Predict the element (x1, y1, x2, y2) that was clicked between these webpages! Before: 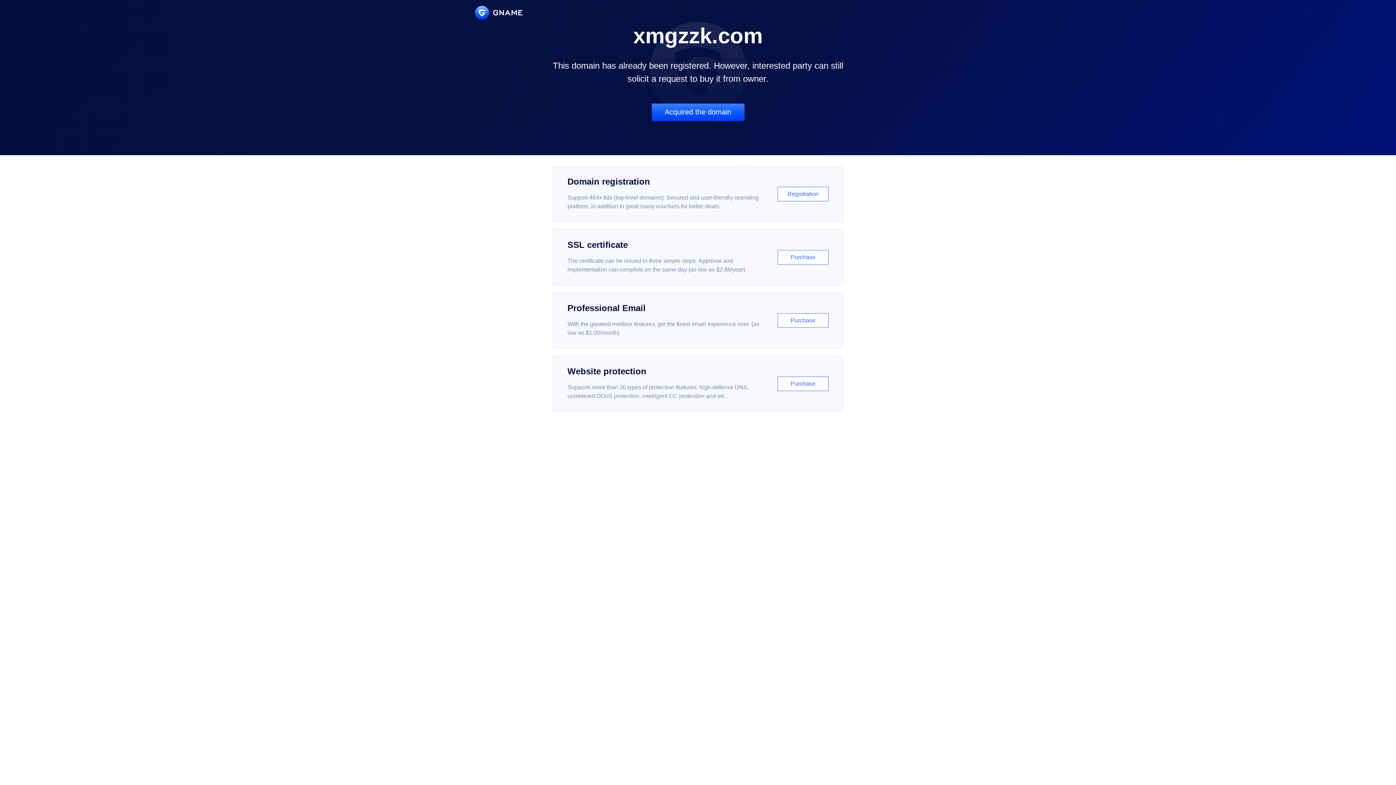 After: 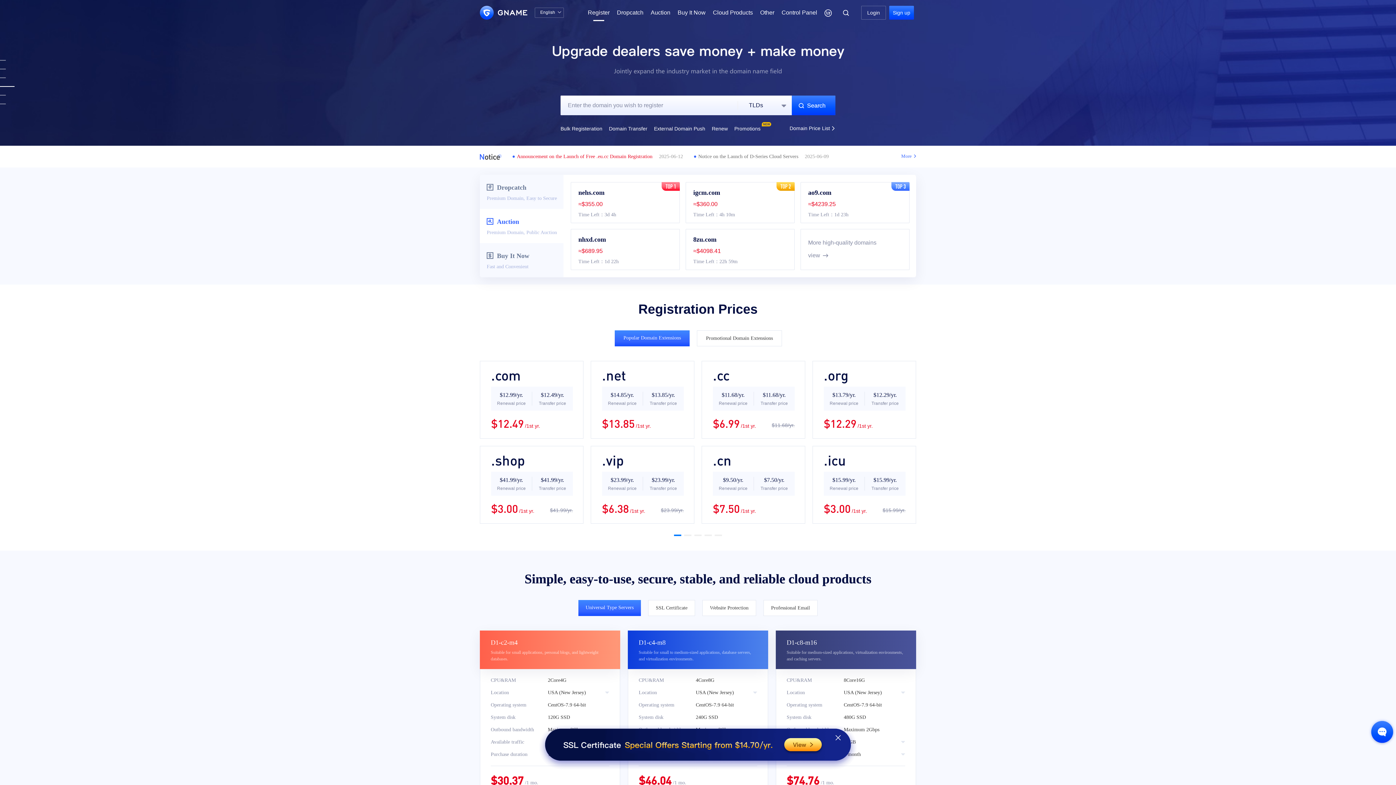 Action: label: Domain registration

Support 464x tlds (top-level domains). Secured and user-friendly operating platform, in addition to great many vouchers for better deals.

Registration bbox: (552, 166, 843, 222)